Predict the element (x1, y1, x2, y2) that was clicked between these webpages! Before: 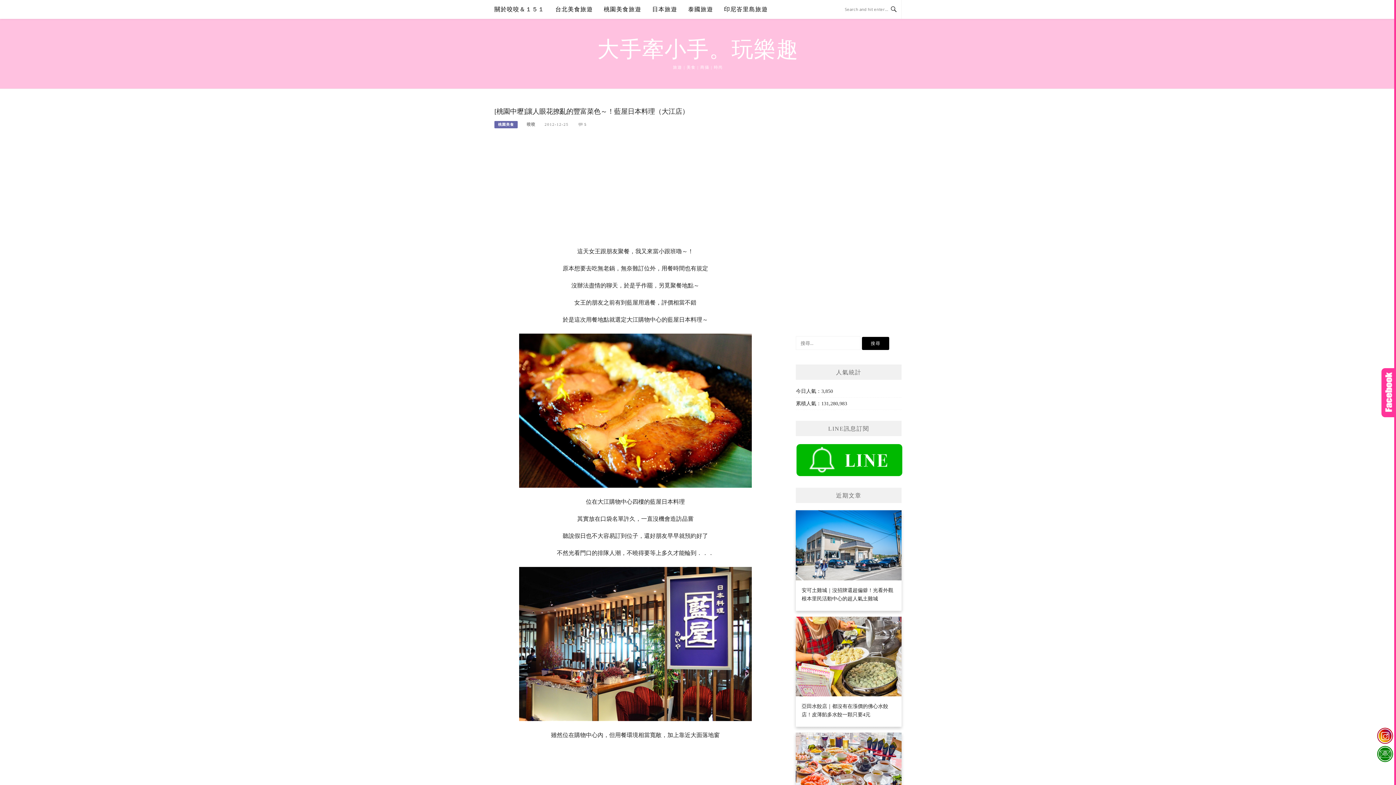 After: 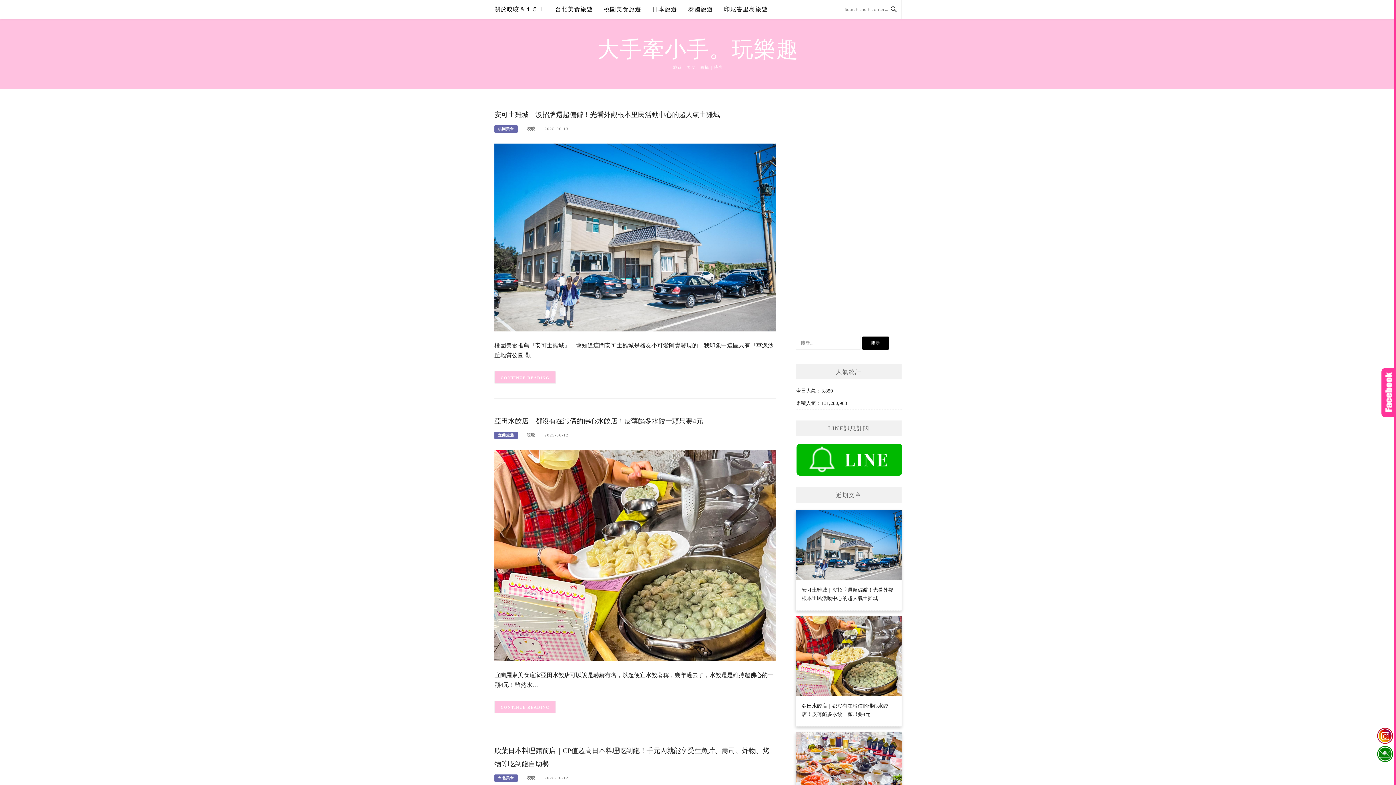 Action: label: 大手牽小手。玩樂趣 bbox: (597, 37, 798, 61)